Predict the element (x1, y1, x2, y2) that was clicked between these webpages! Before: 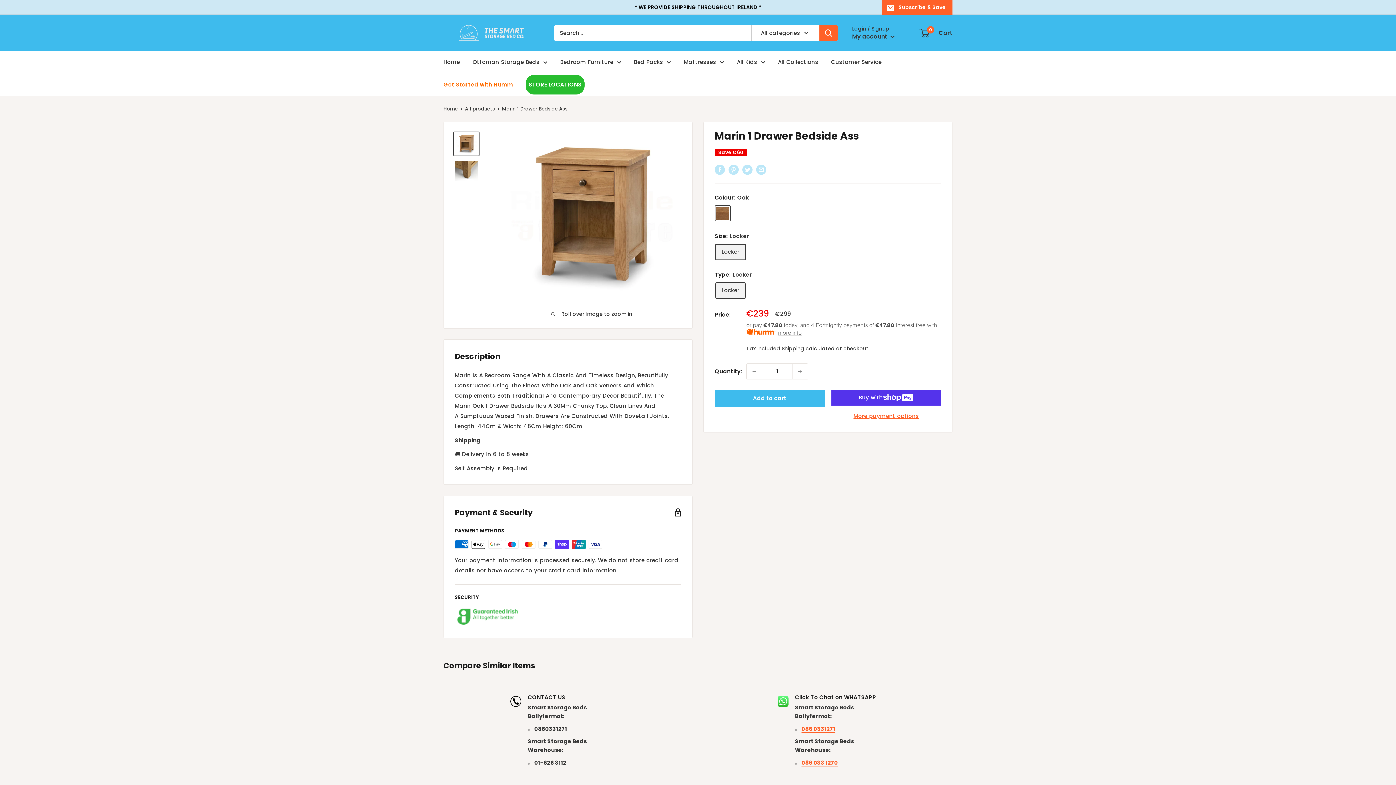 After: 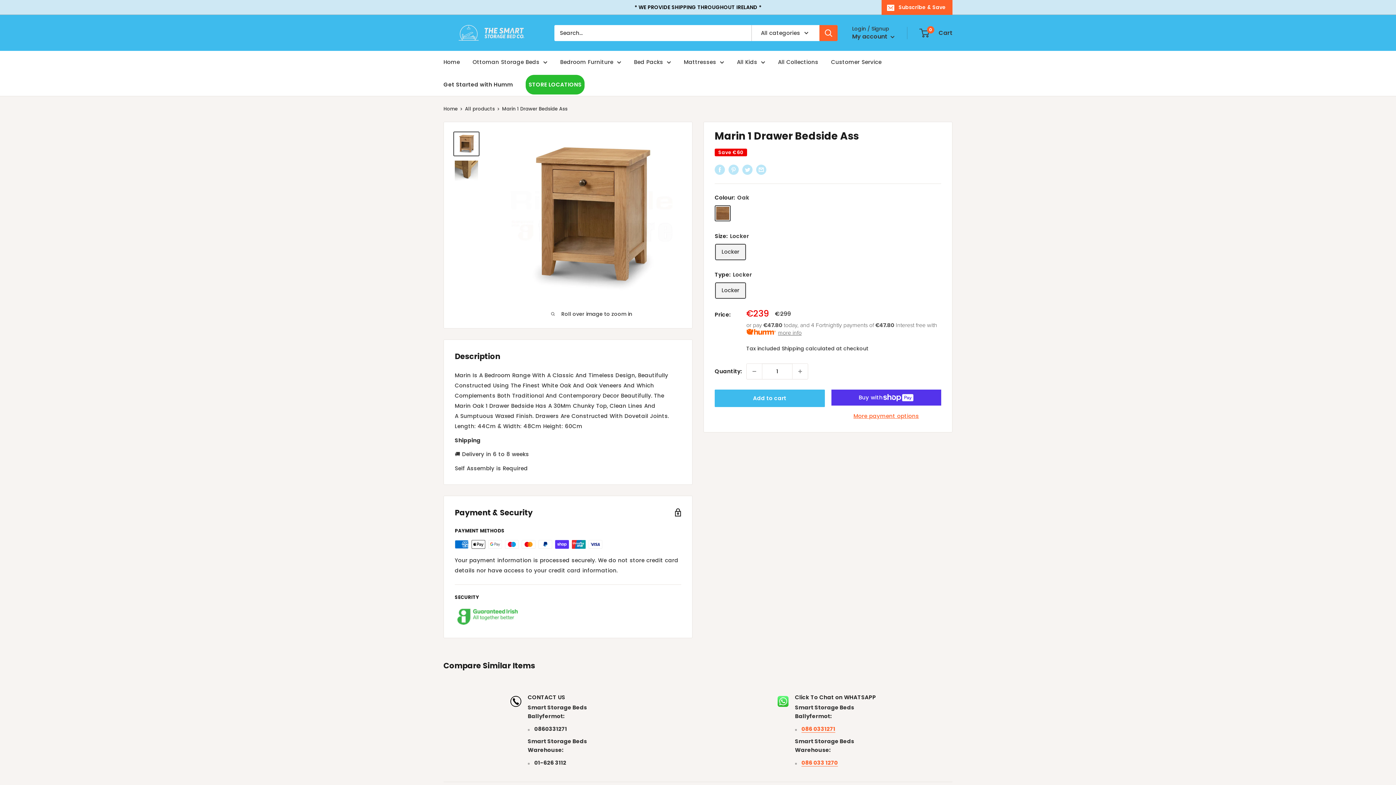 Action: label: Get Started with Humm bbox: (443, 79, 513, 89)